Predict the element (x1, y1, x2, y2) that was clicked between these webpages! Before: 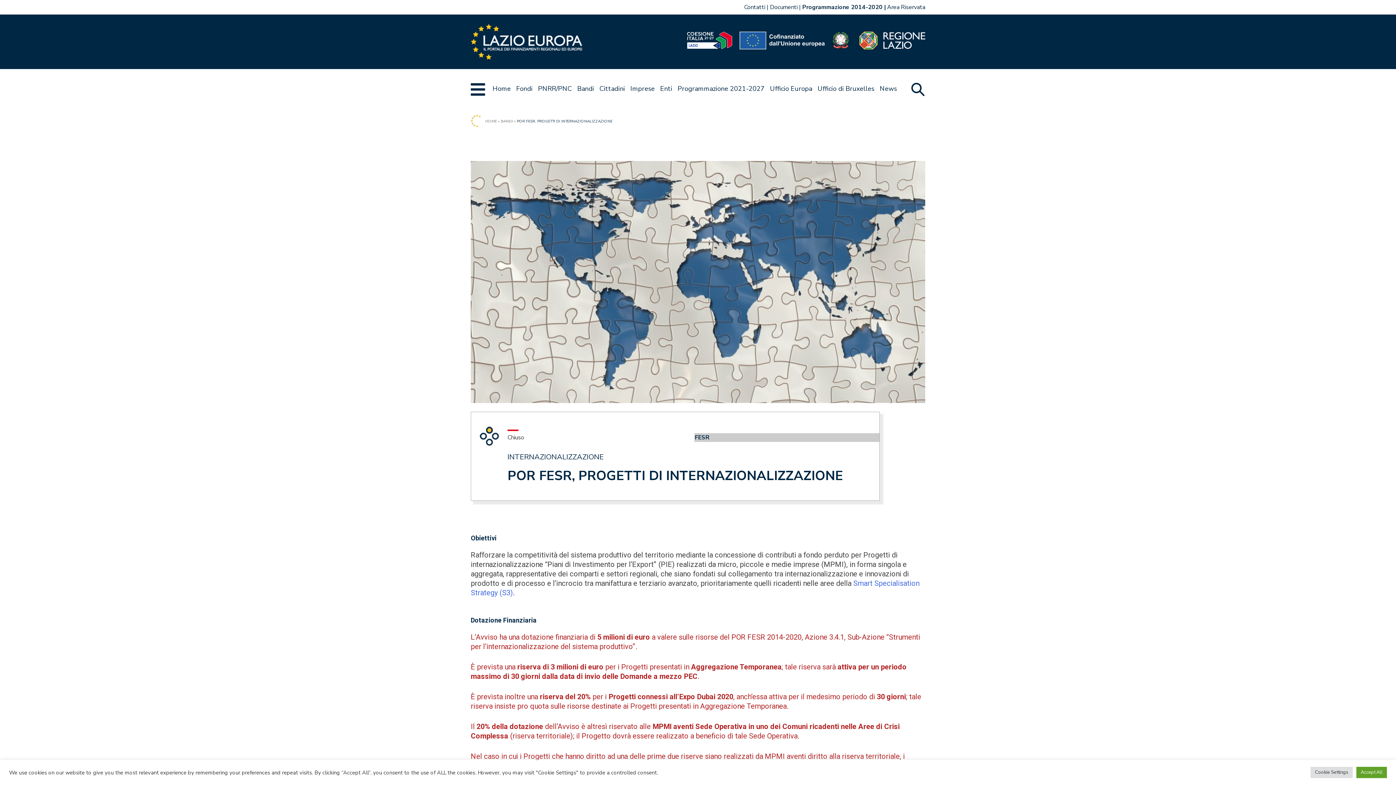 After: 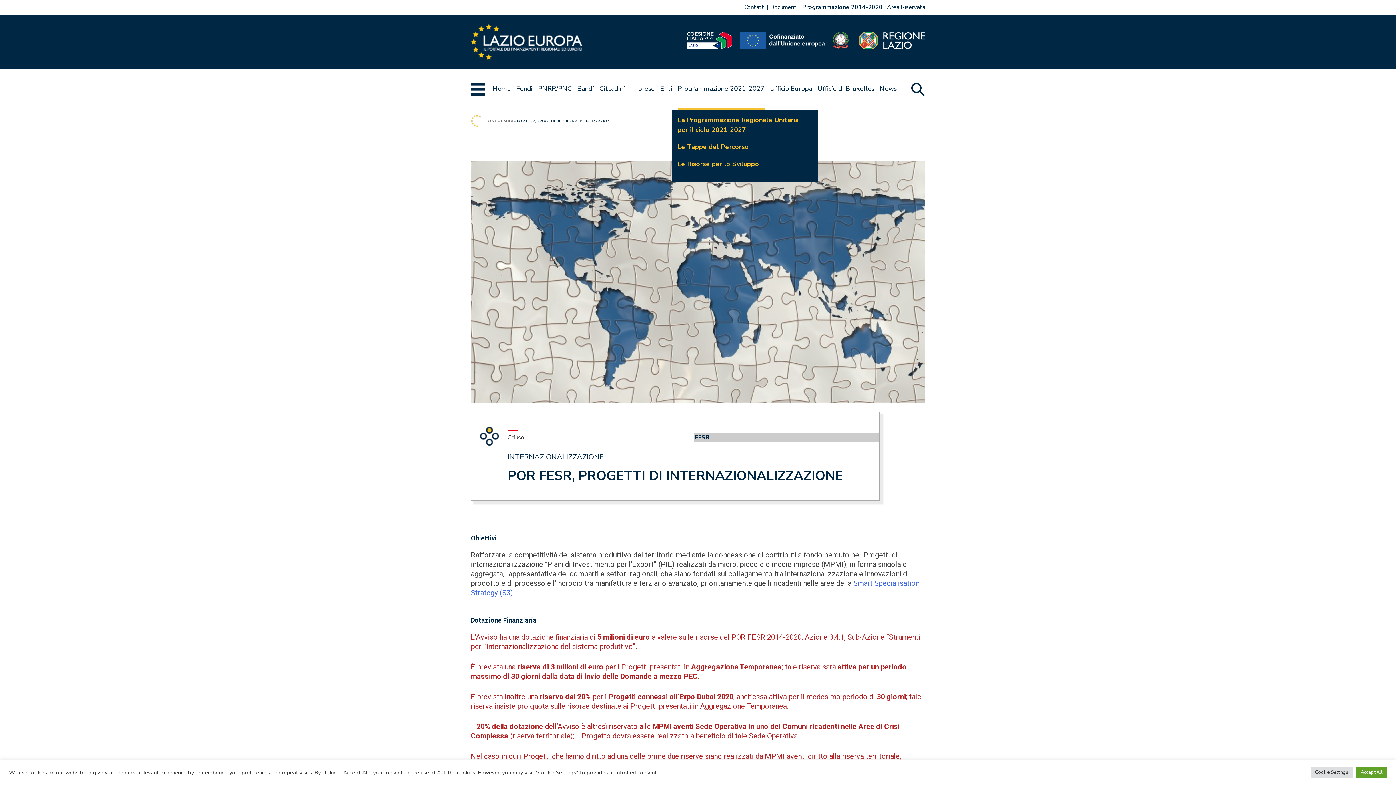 Action: bbox: (677, 69, 764, 109) label: Programmazione 2021-2027